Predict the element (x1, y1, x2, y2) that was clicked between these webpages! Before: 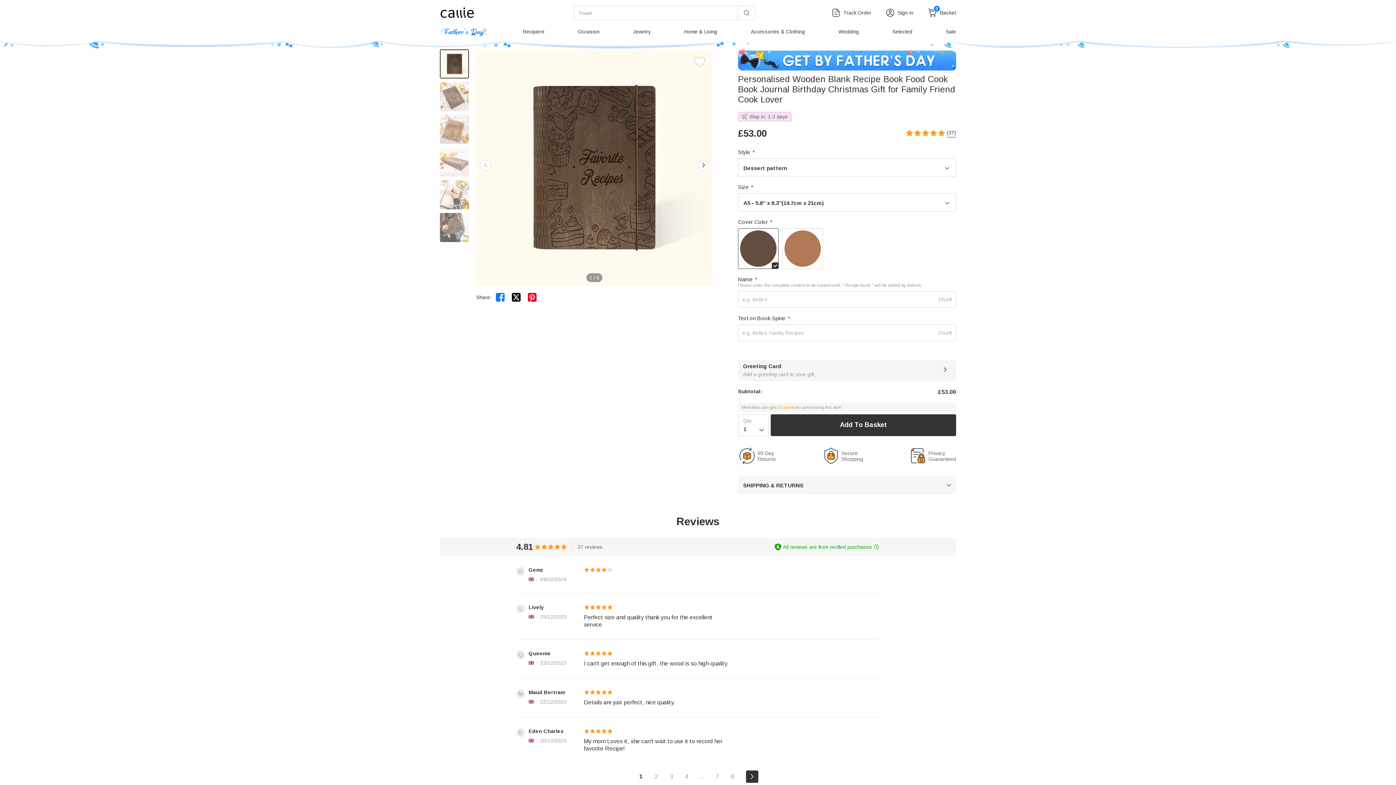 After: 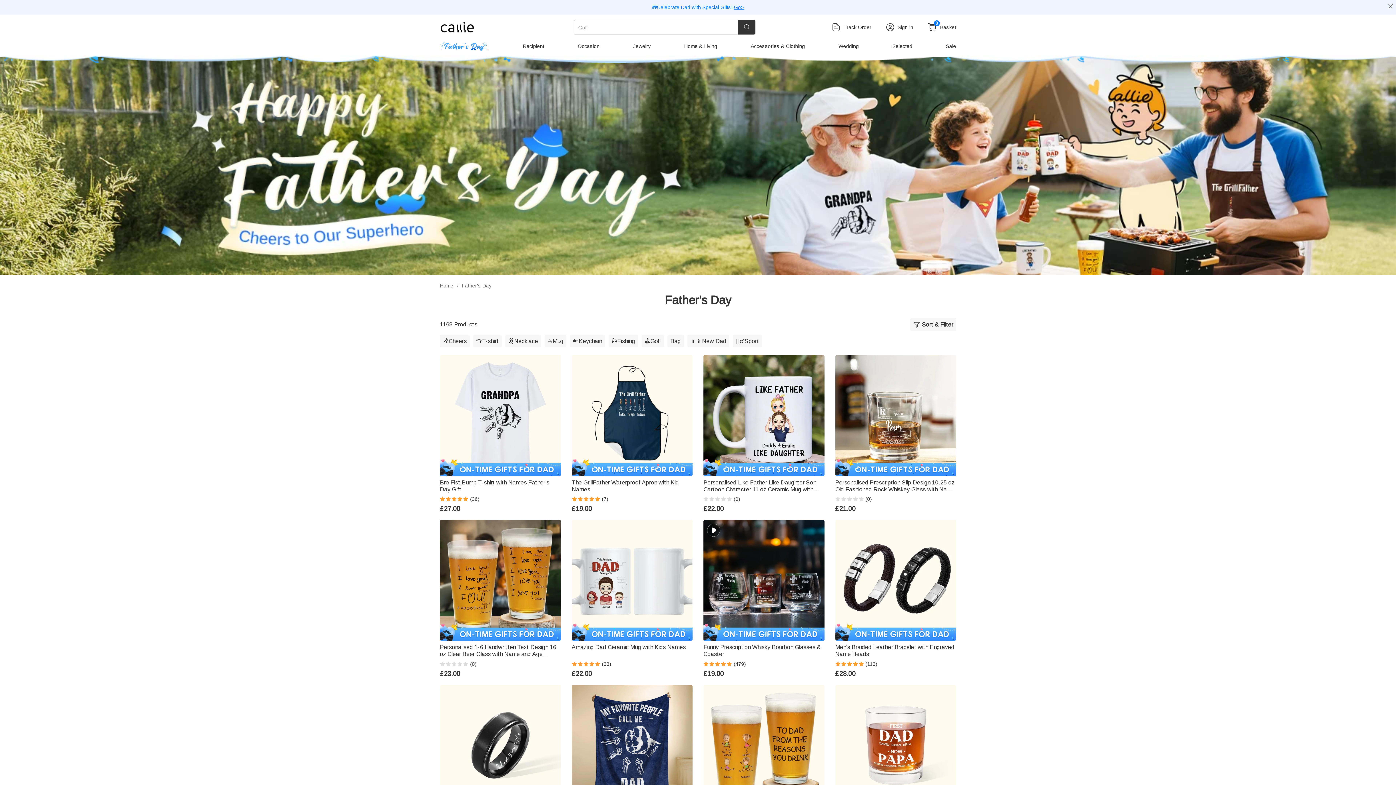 Action: bbox: (440, 25, 489, 37)